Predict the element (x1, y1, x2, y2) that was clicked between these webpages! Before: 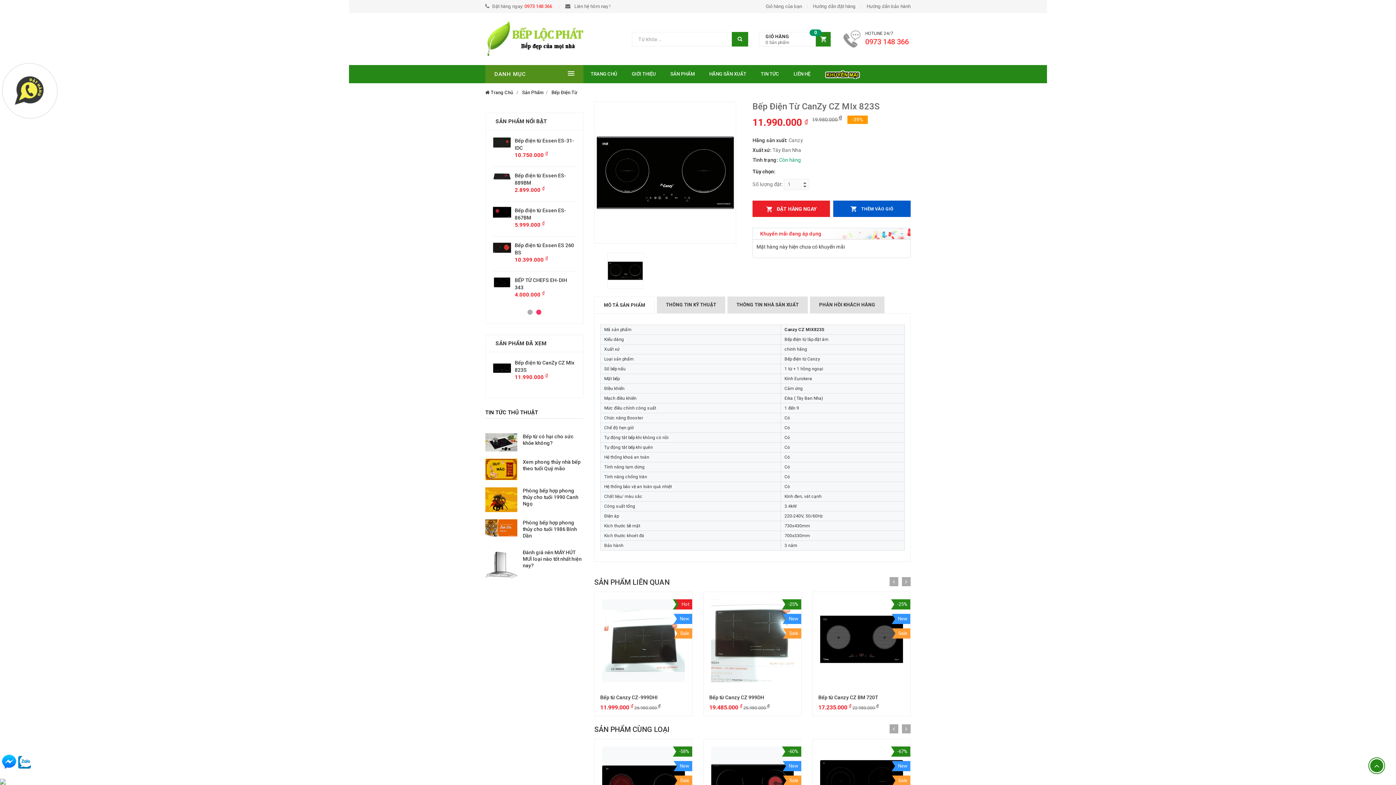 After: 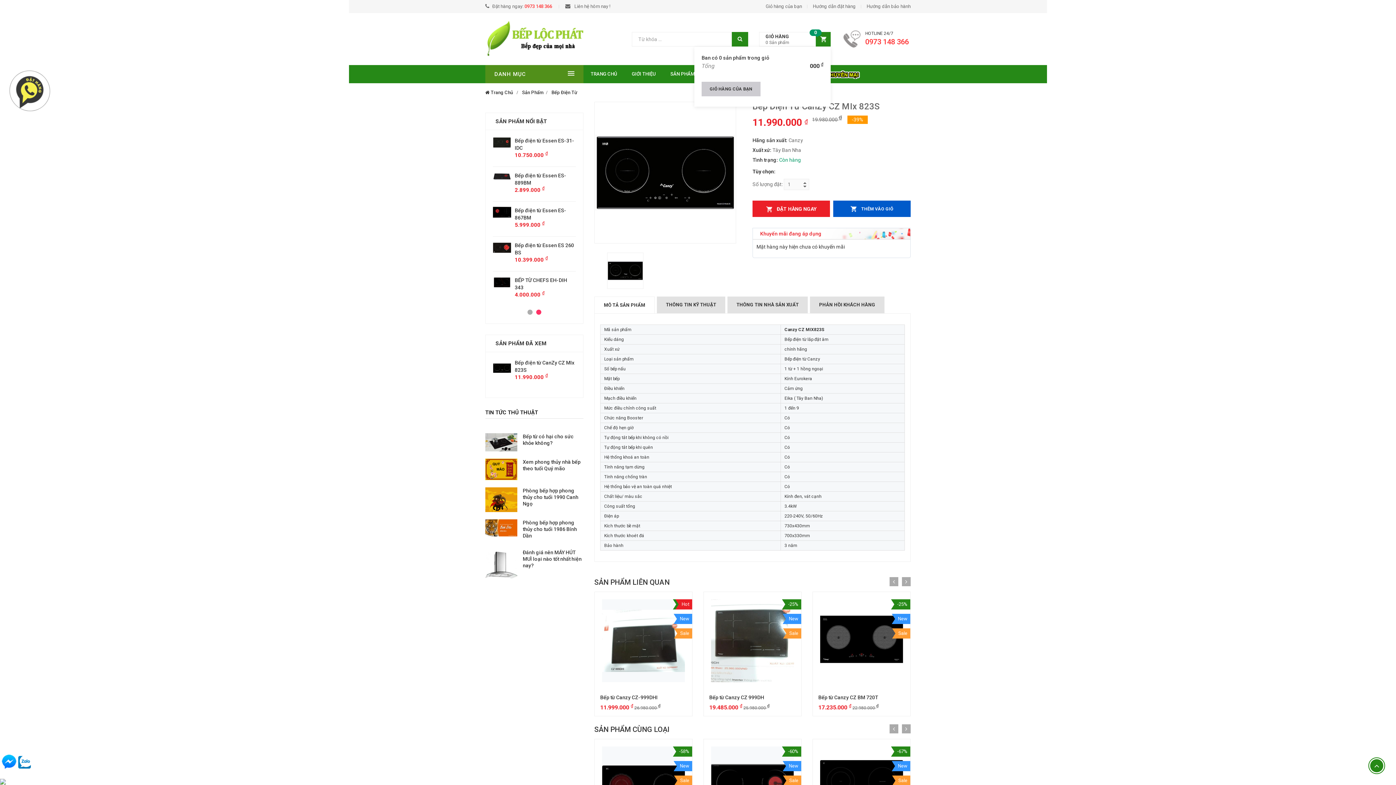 Action: label: GIỎ HÀNG
0
0 Sản phẩm bbox: (759, 32, 830, 46)